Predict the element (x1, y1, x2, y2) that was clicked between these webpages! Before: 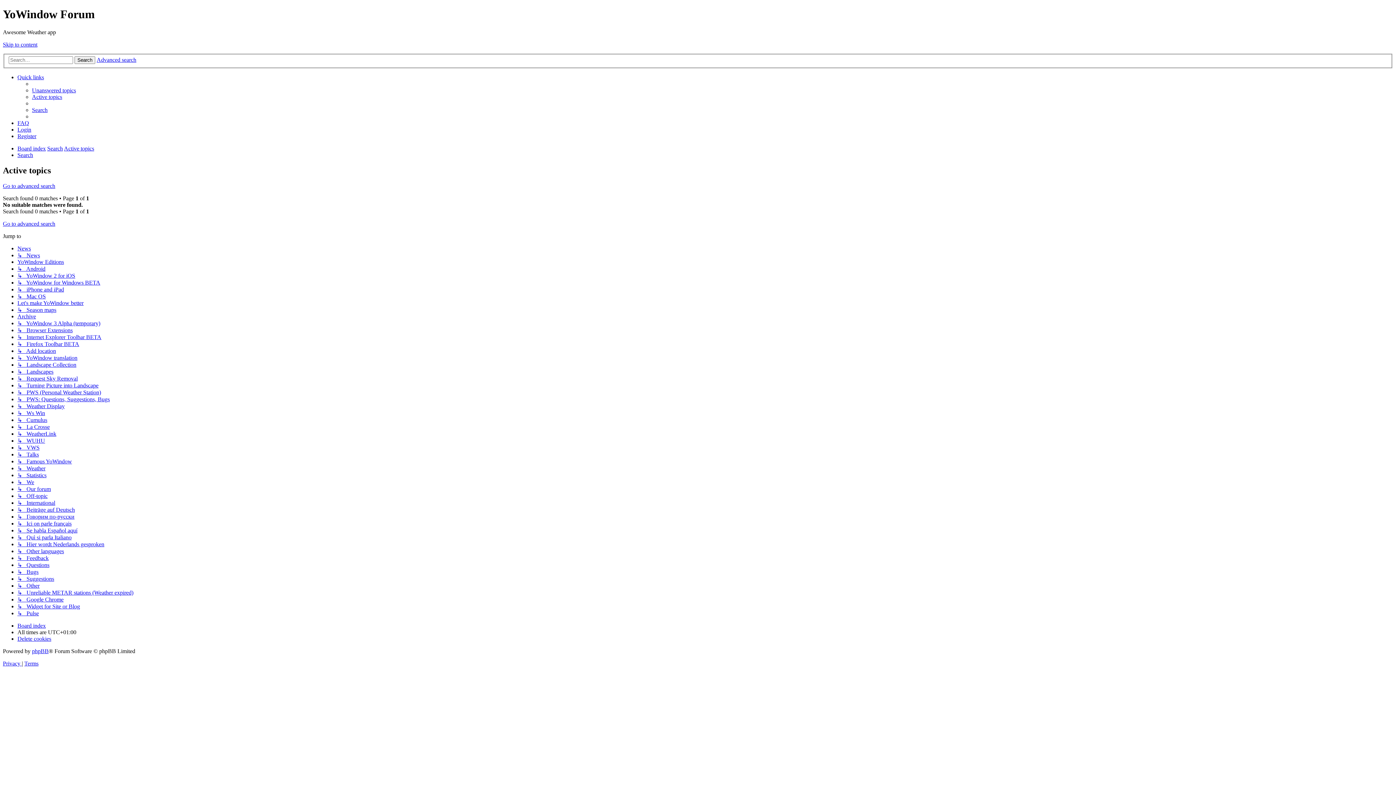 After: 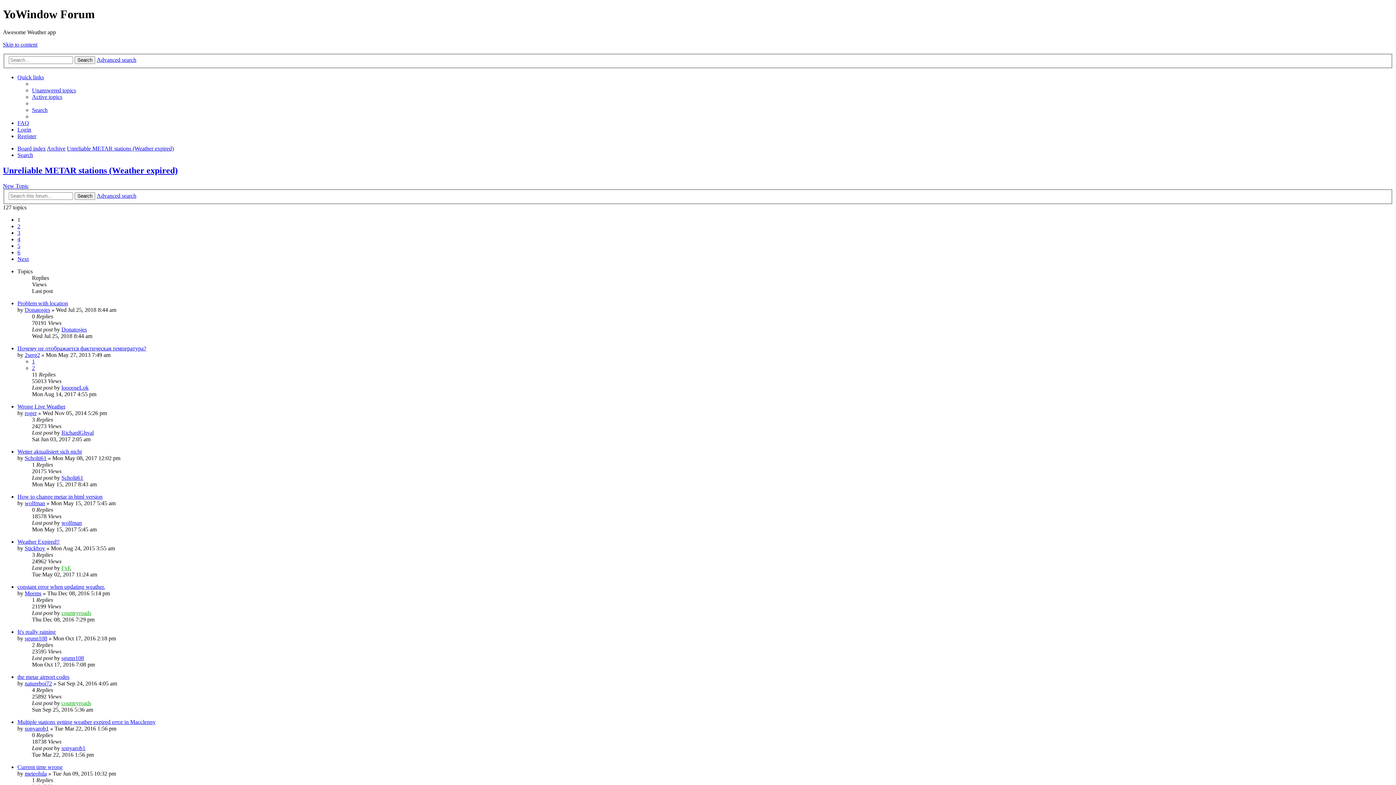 Action: bbox: (17, 589, 133, 596) label: ↳   Unreliable METAR stations (Weather expired)